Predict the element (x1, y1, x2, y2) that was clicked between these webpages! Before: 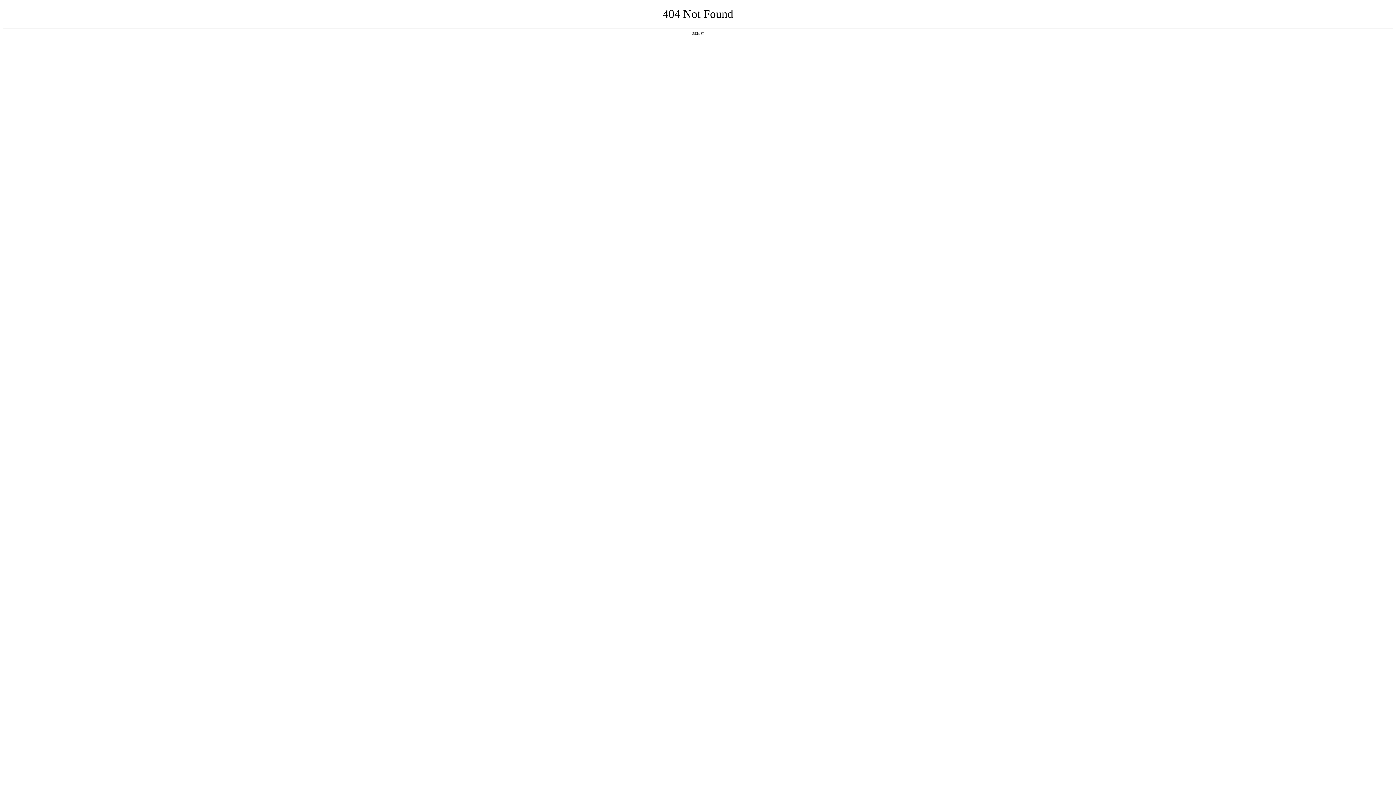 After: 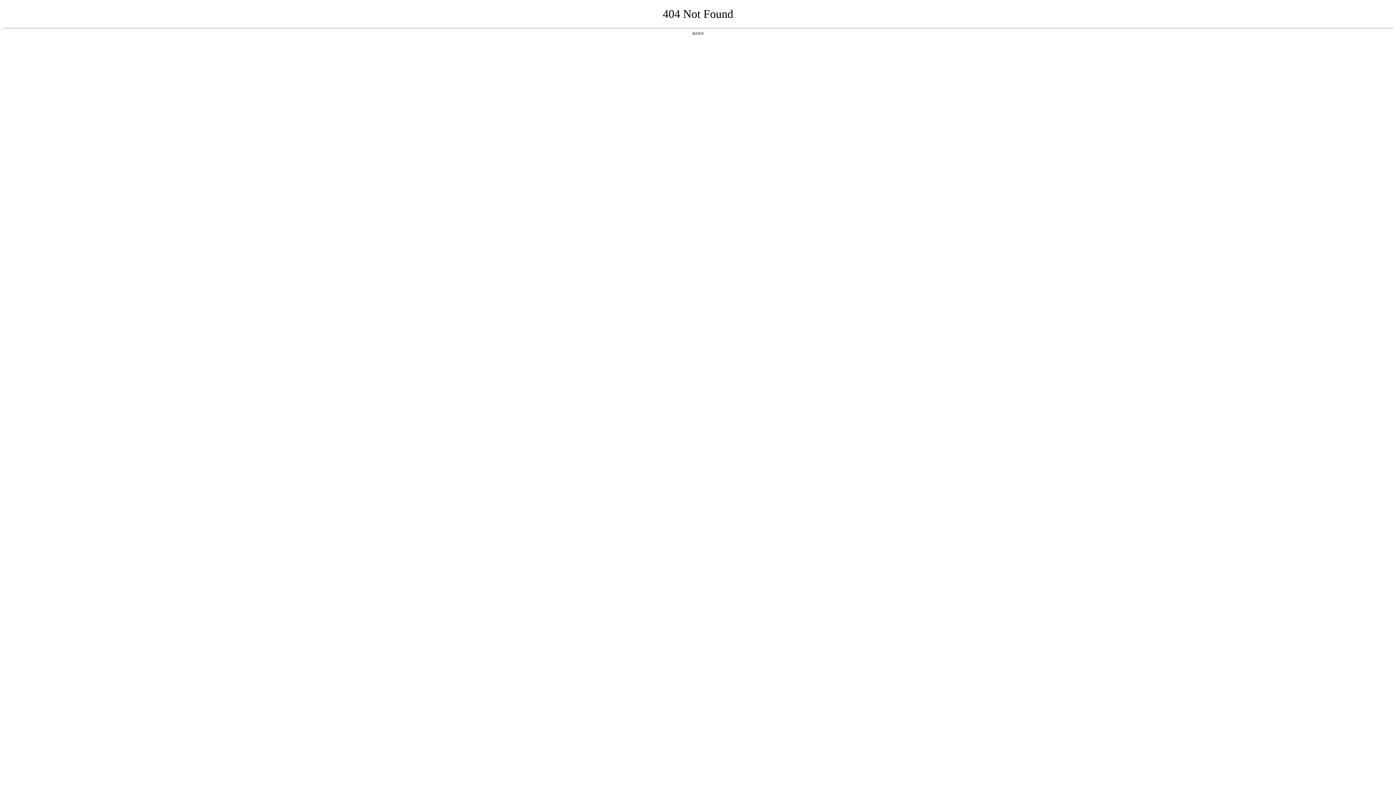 Action: bbox: (692, 31, 704, 35) label: 返回首页